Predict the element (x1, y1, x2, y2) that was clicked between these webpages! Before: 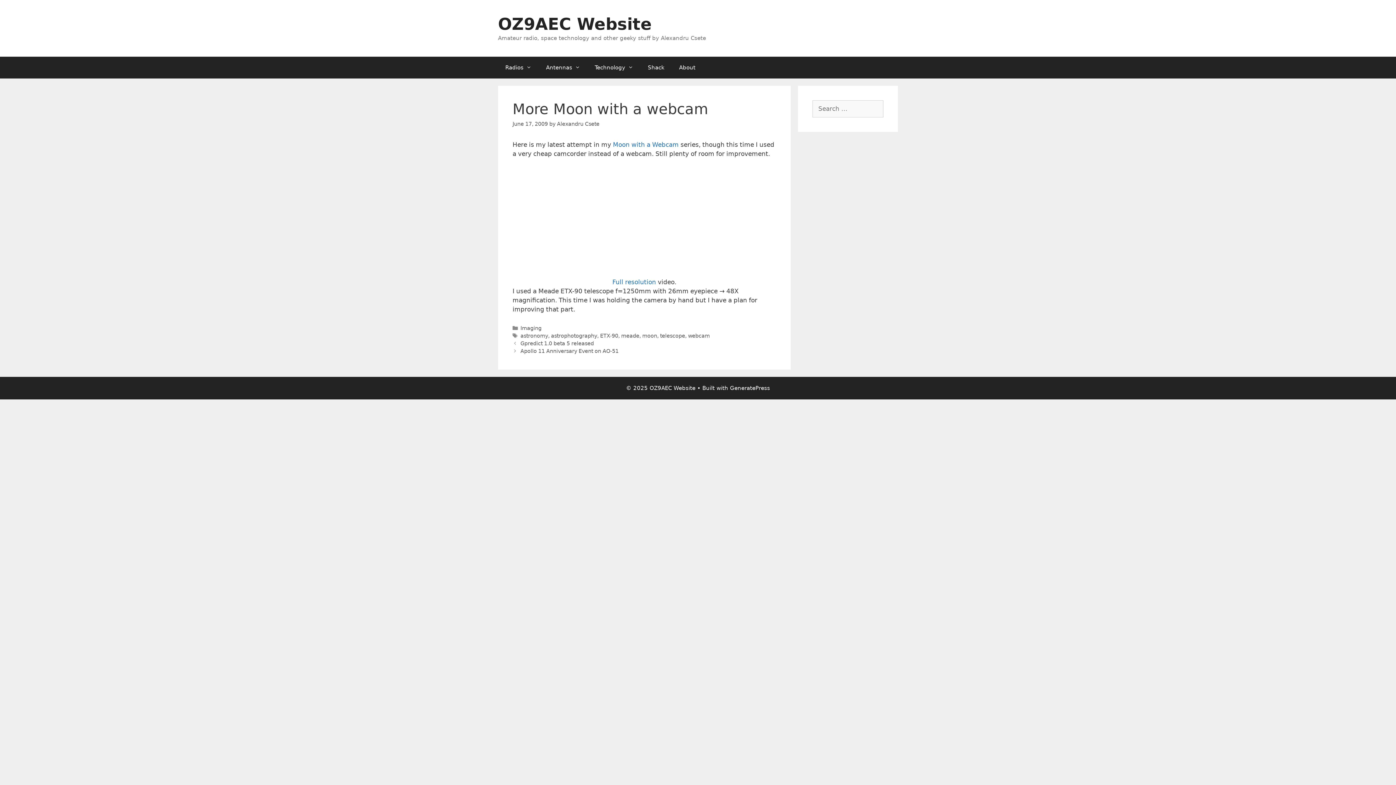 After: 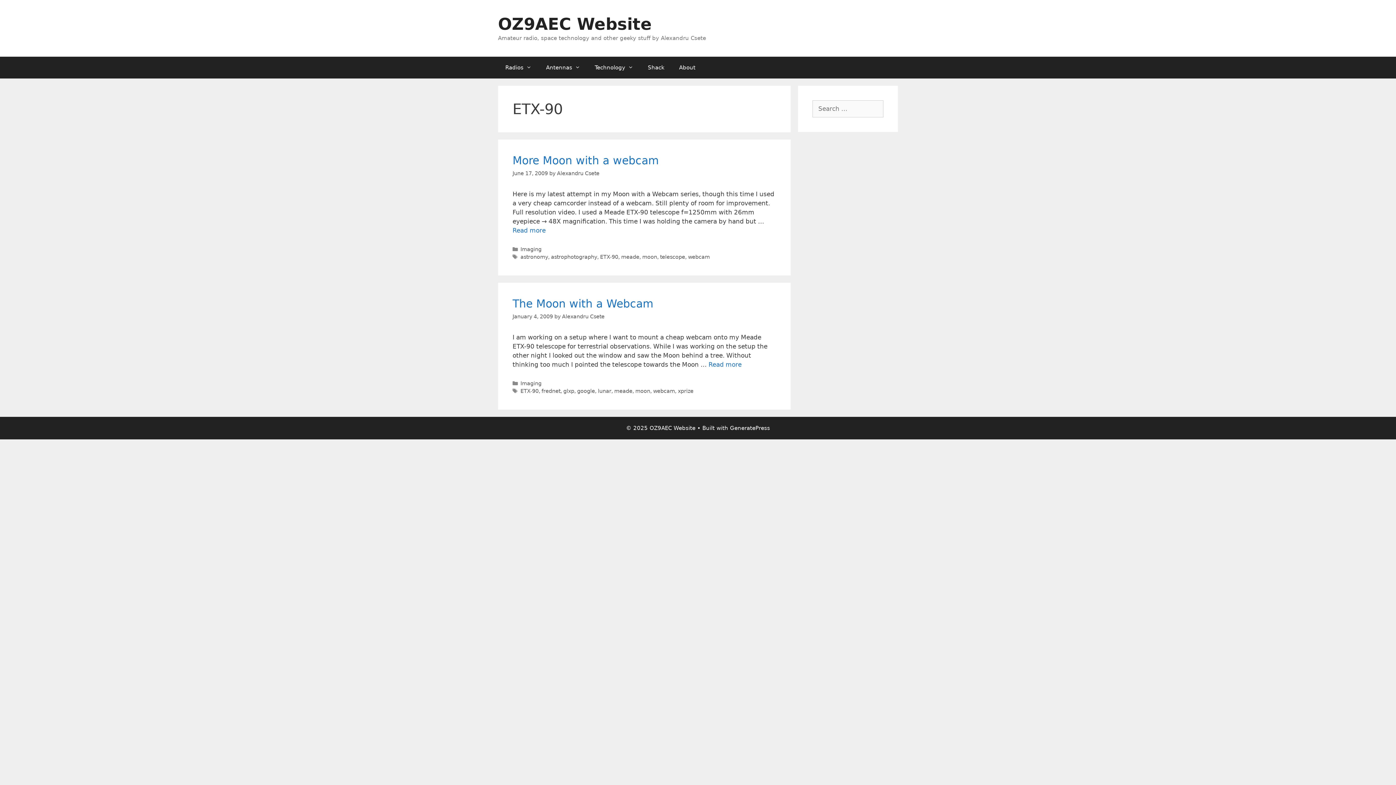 Action: label: ETX-90 bbox: (600, 332, 618, 338)